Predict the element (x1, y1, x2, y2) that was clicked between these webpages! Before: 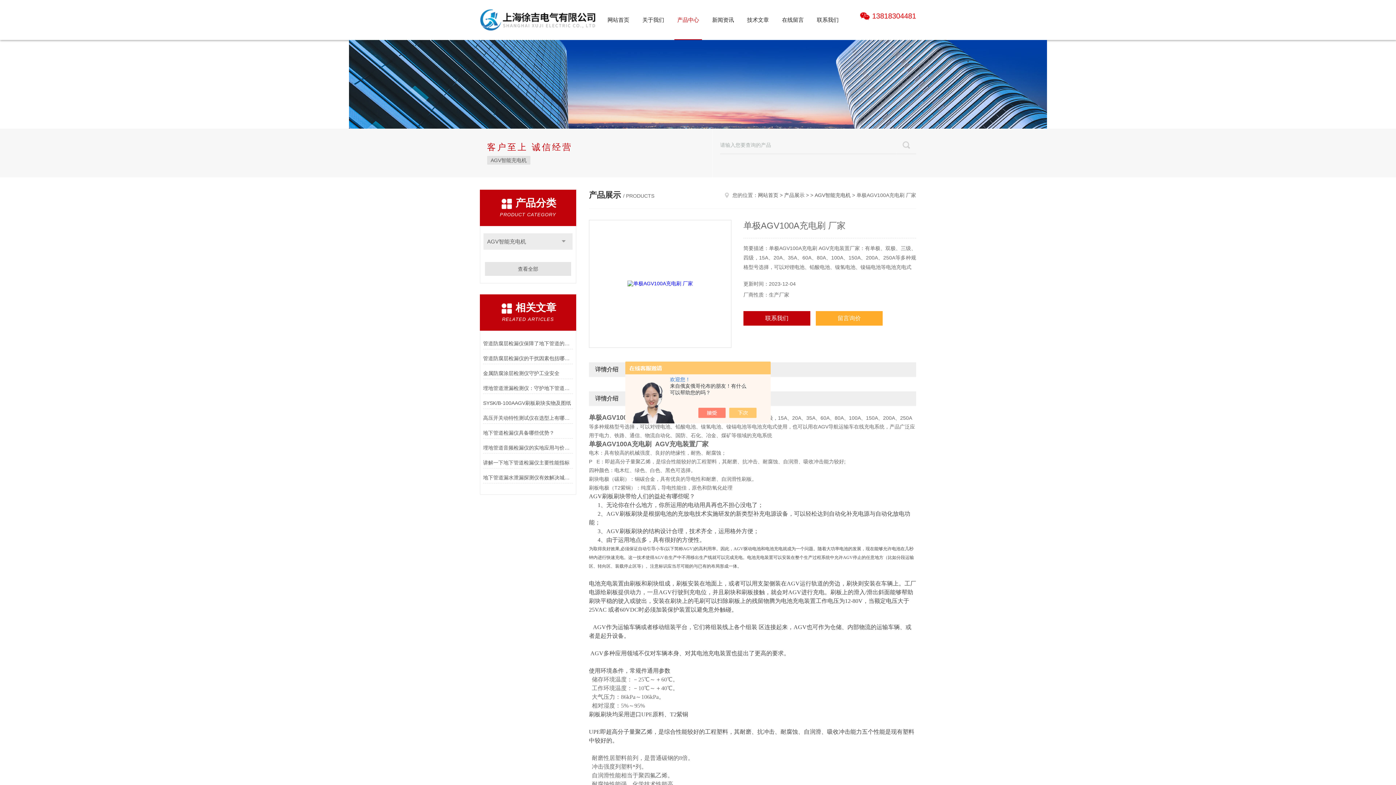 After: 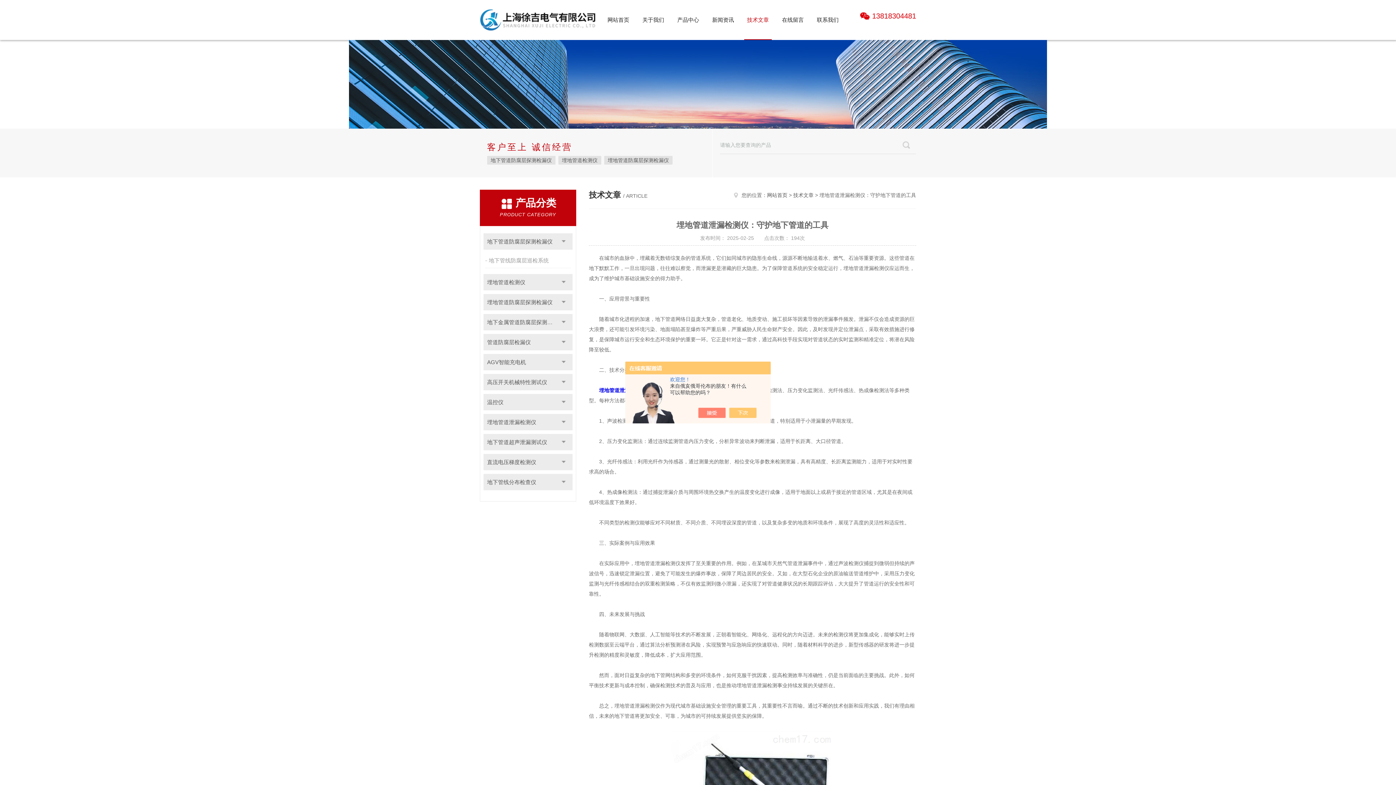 Action: label: 埋地管道泄漏检测仪：守护地下管道的工具 bbox: (483, 382, 573, 393)